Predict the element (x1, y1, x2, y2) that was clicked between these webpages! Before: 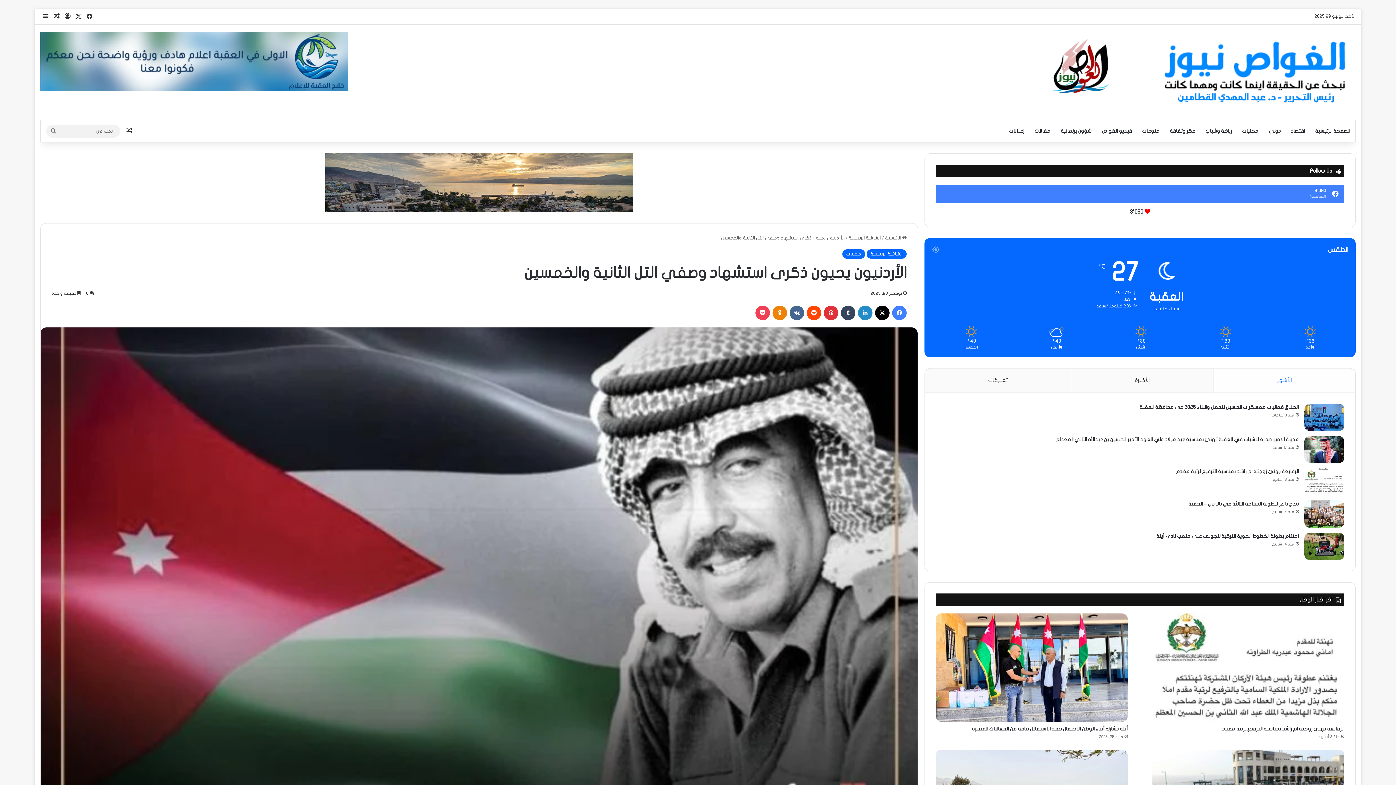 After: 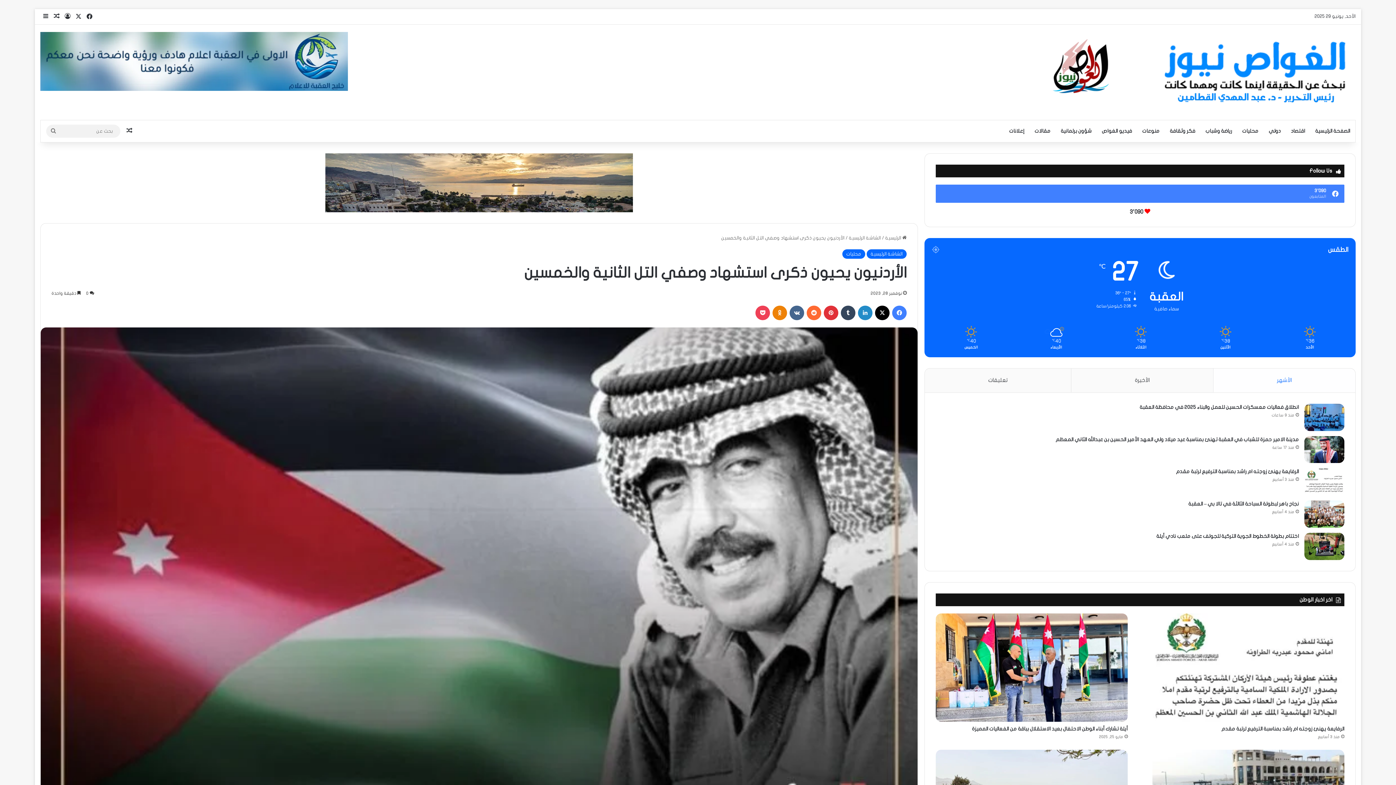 Action: label: ‏Reddit bbox: (806, 305, 821, 320)